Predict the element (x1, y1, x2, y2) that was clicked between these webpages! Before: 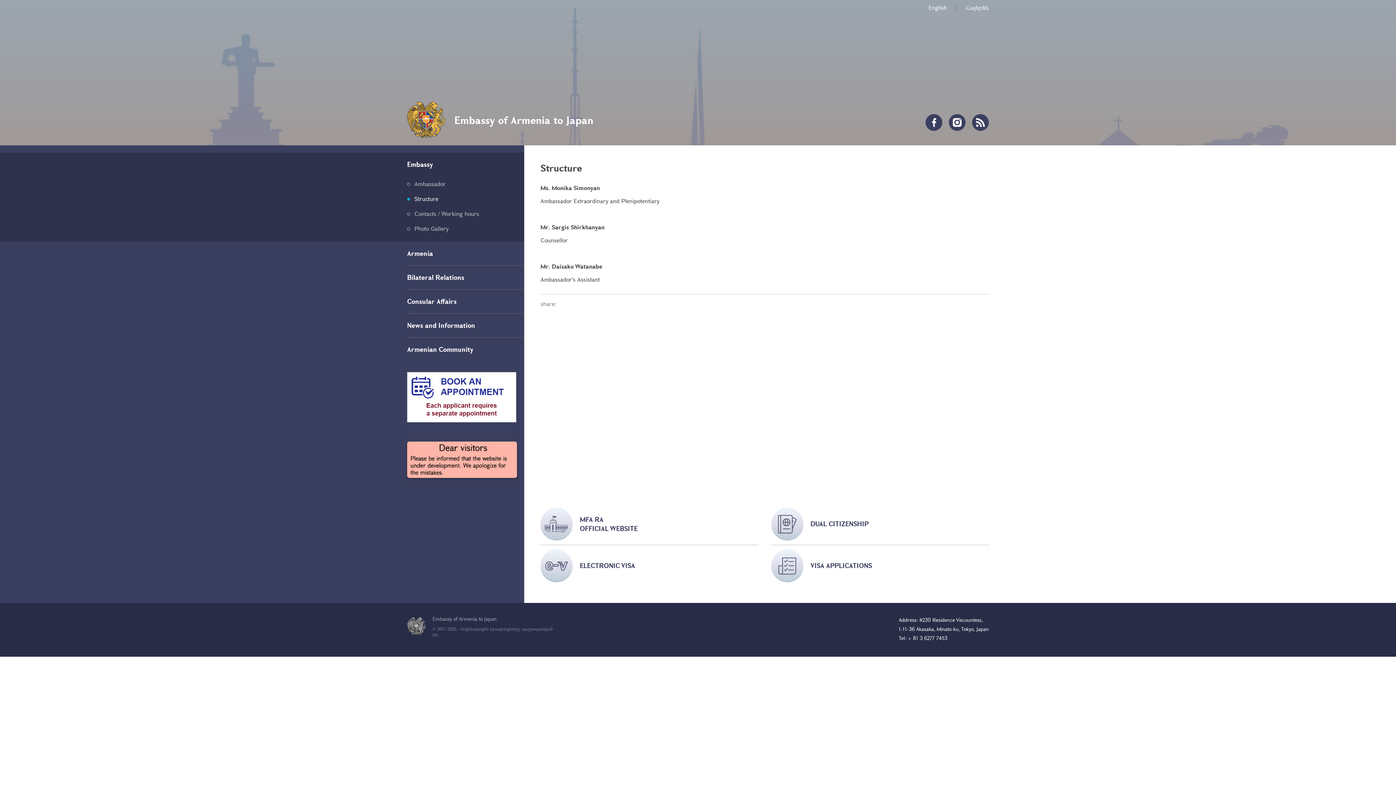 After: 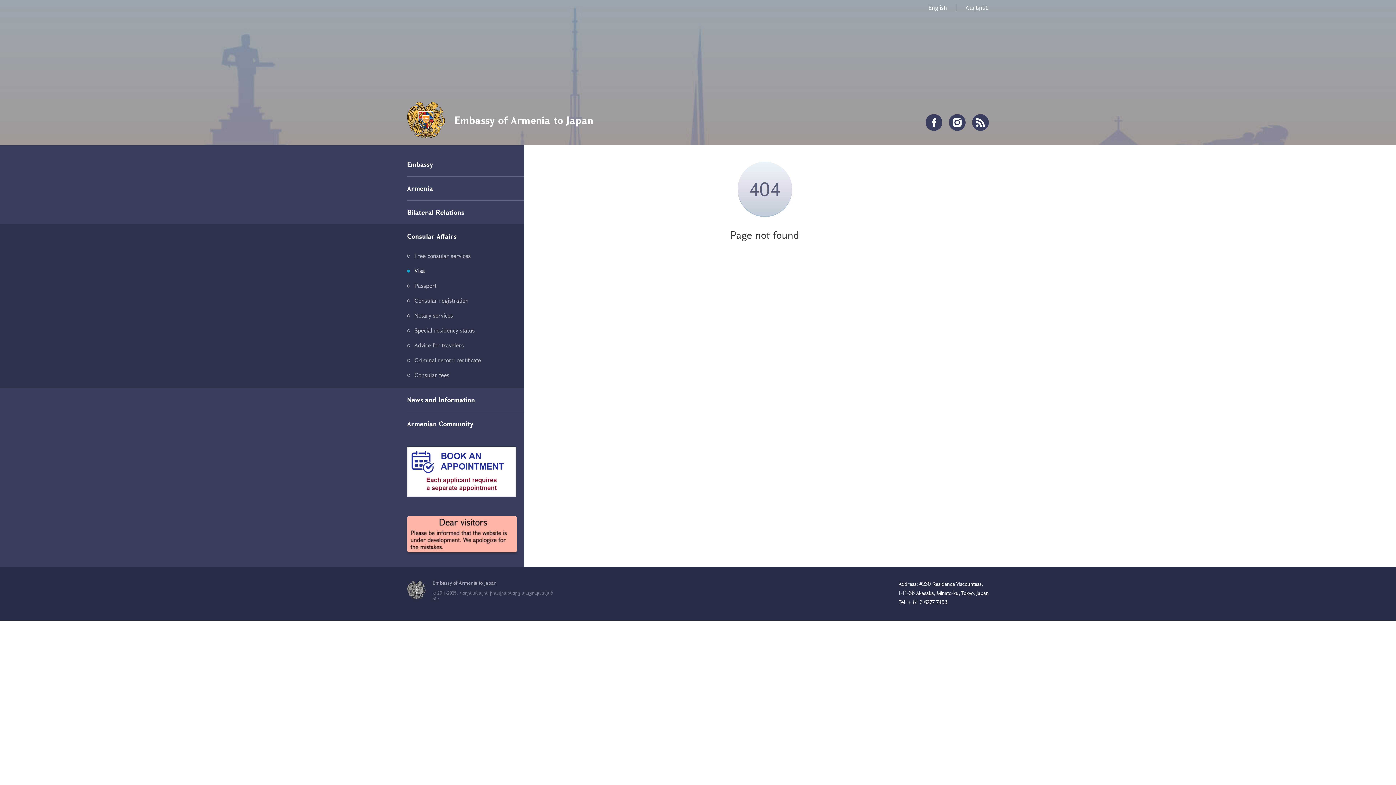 Action: label: VISA APPLICATIONS bbox: (771, 545, 989, 582)